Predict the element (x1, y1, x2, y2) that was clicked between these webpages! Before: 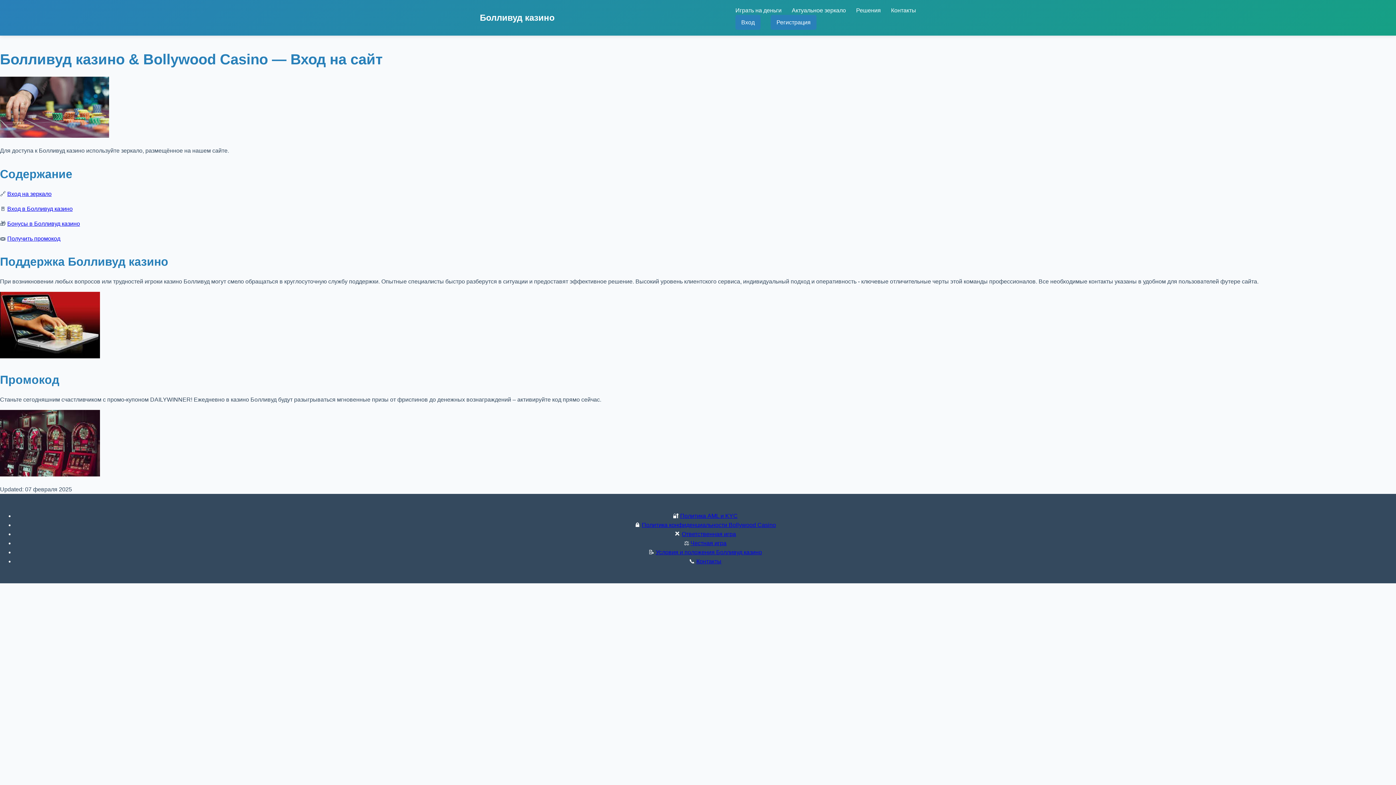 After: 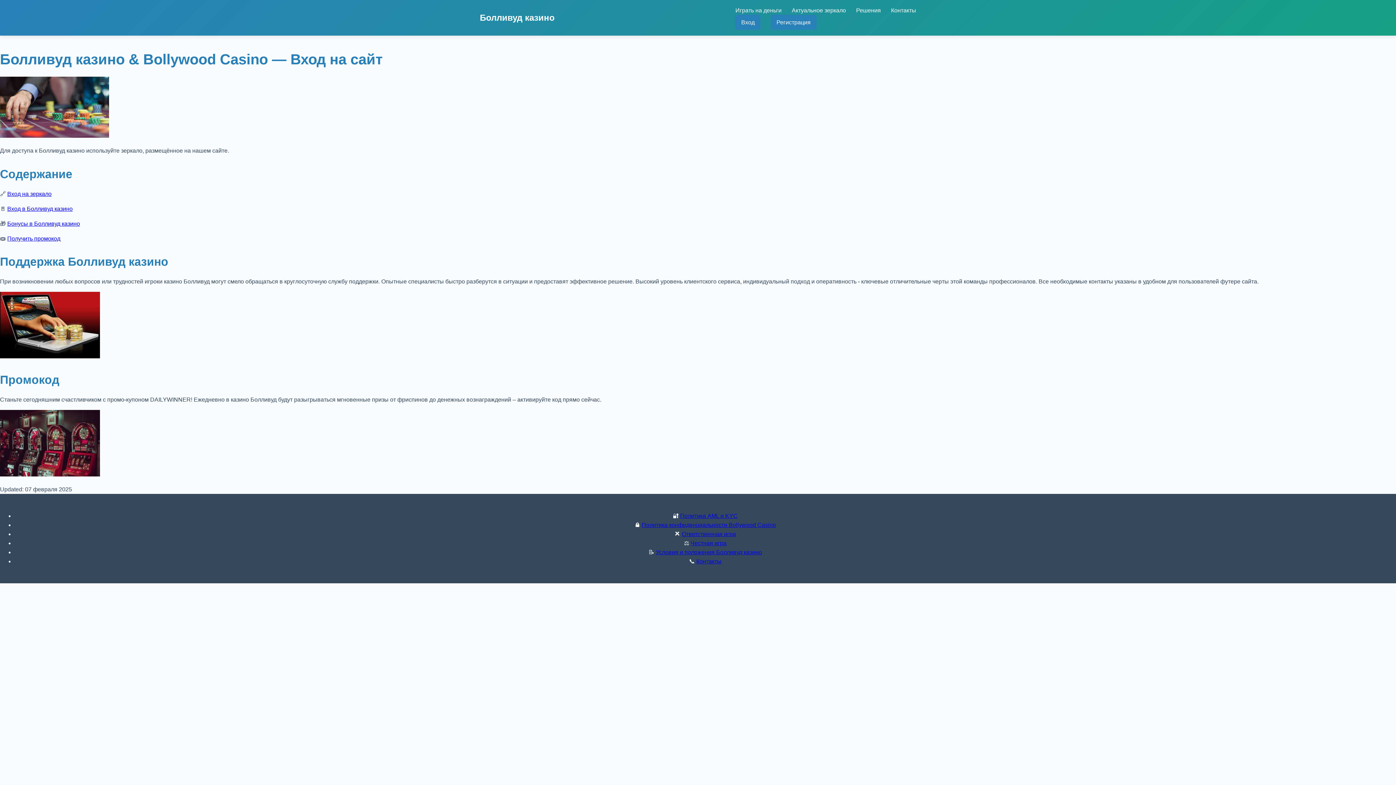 Action: label: Ответственная игра bbox: (682, 531, 736, 537)